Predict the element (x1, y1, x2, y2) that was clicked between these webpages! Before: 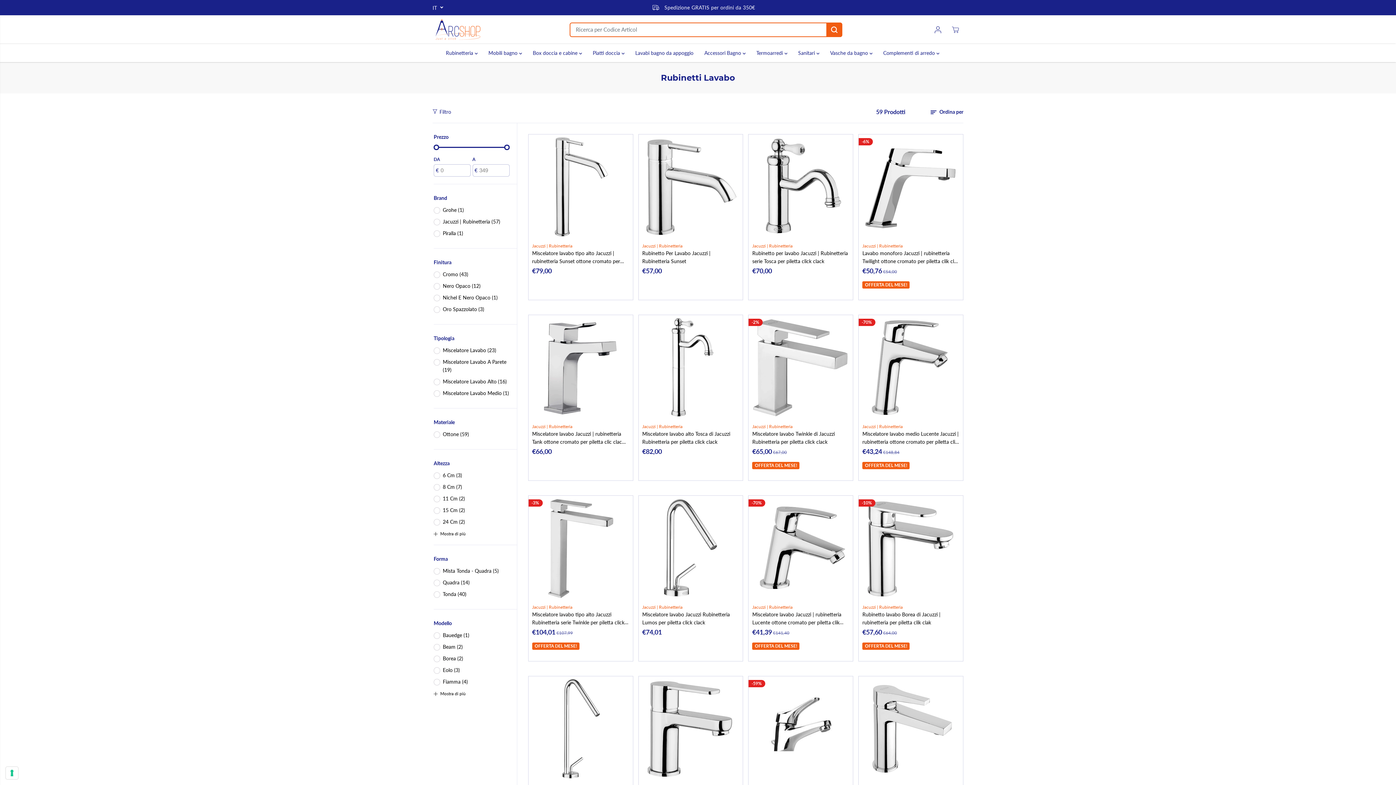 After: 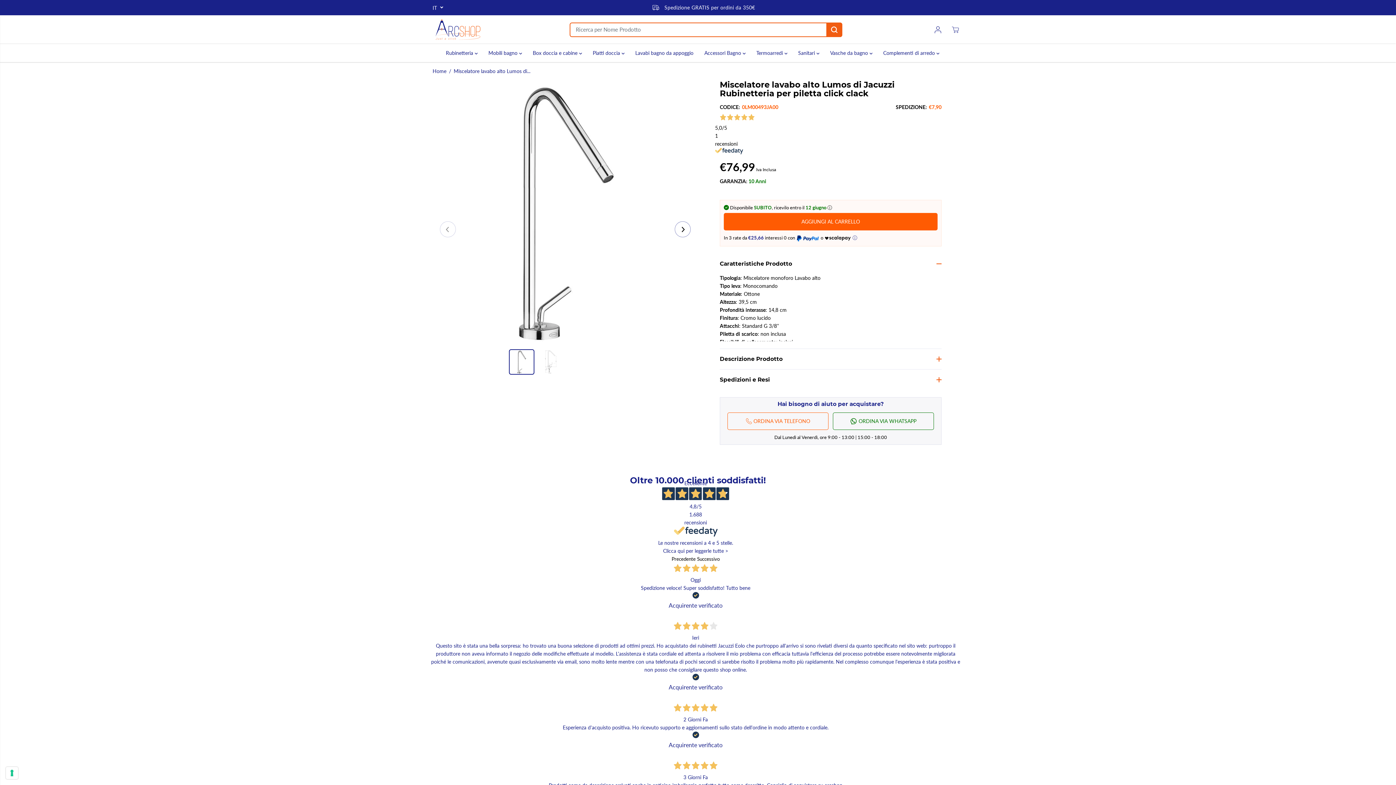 Action: bbox: (528, 676, 632, 780)